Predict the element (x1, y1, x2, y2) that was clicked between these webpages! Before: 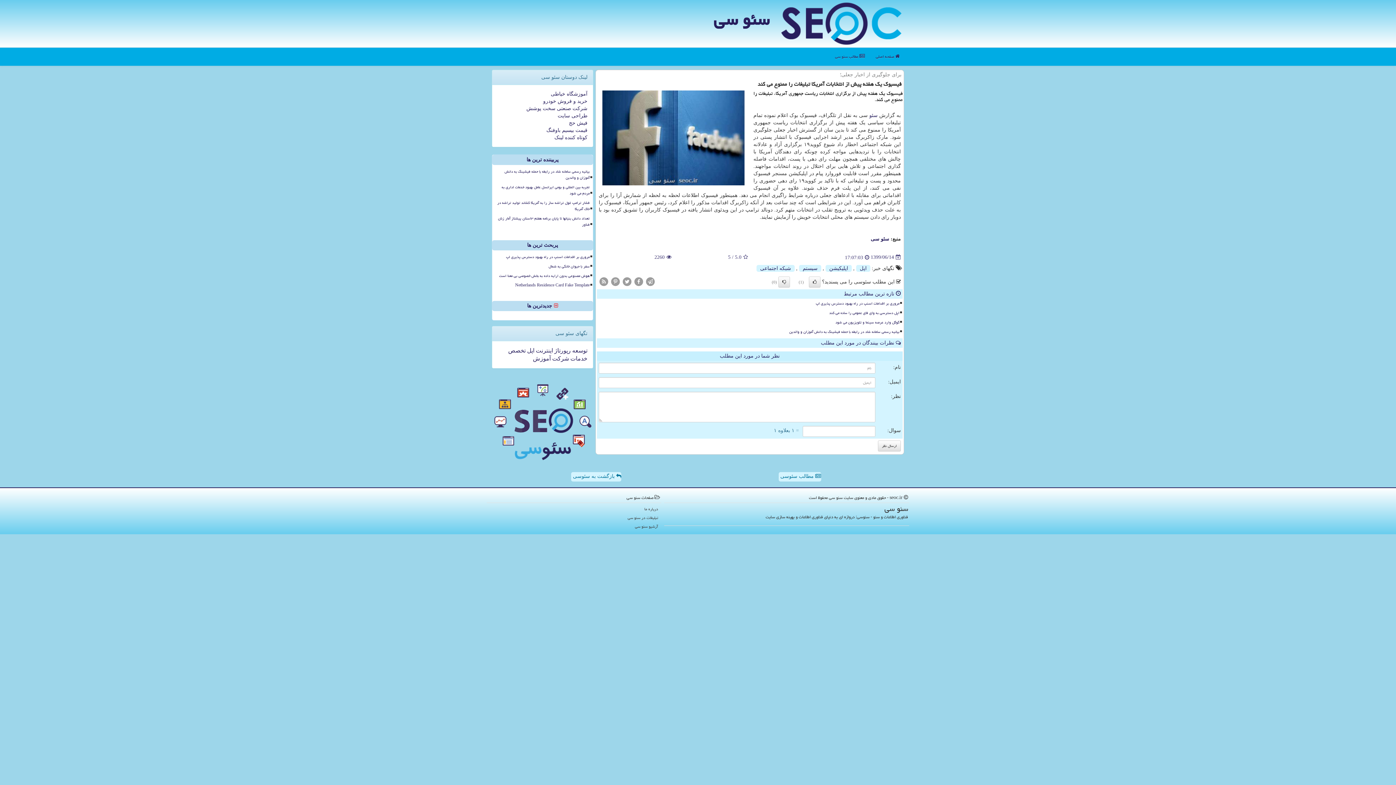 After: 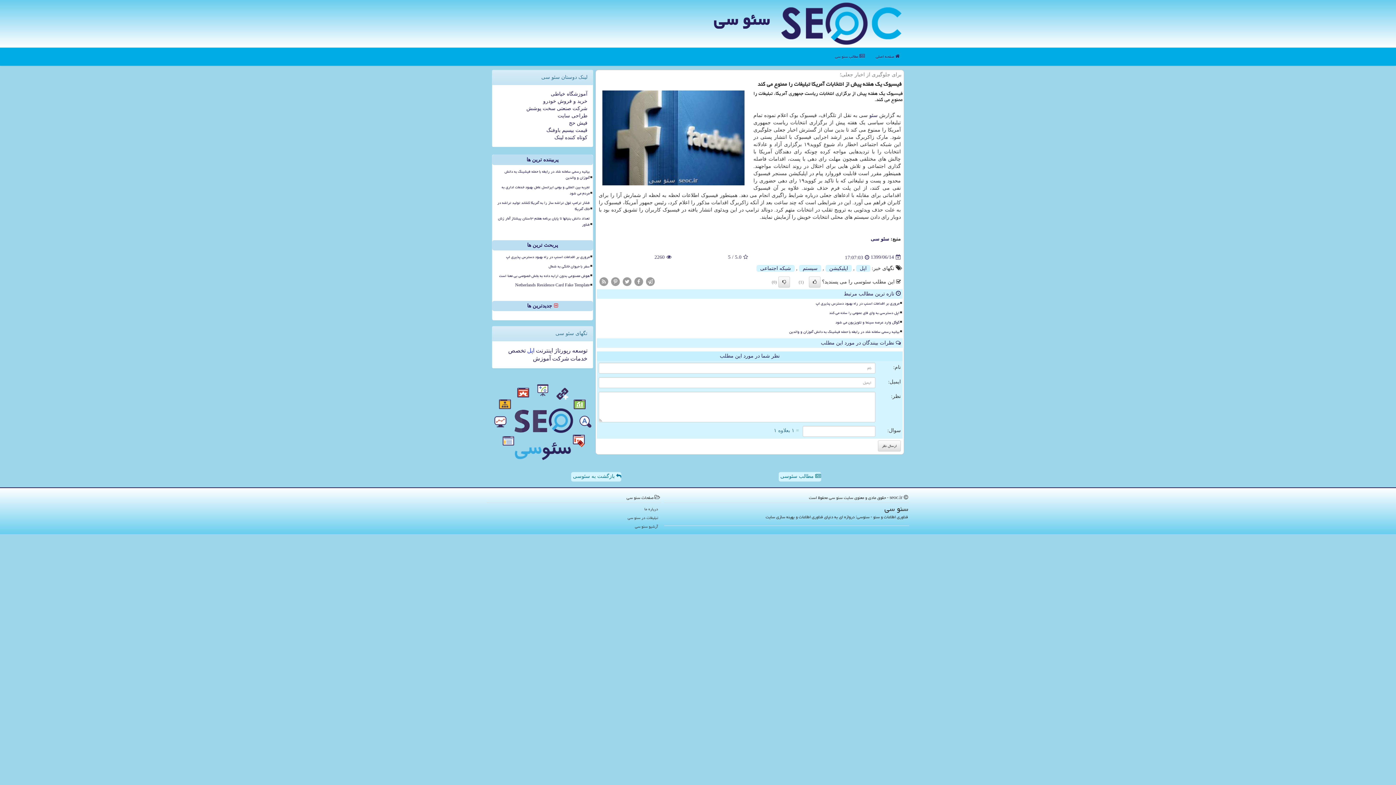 Action: bbox: (525, 347, 534, 353) label: اپل 